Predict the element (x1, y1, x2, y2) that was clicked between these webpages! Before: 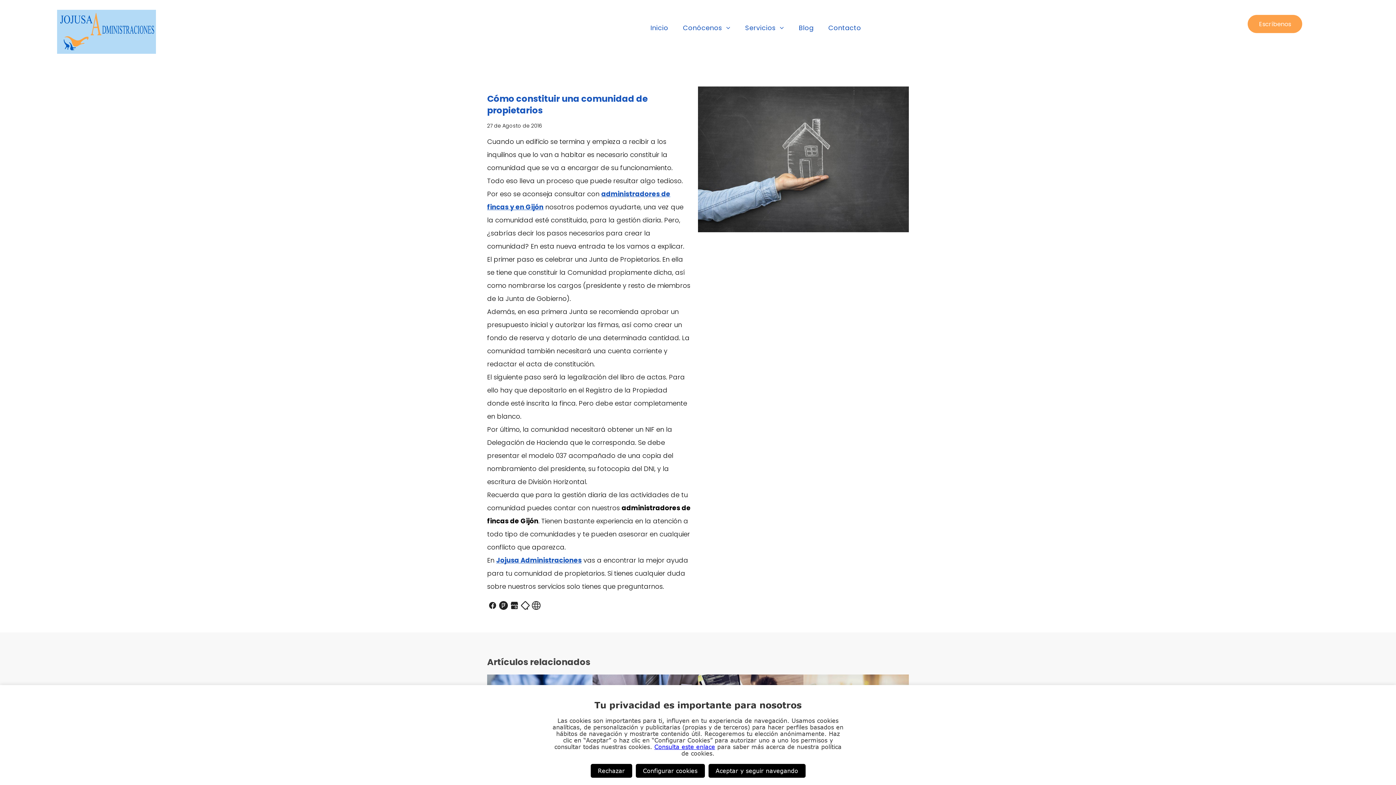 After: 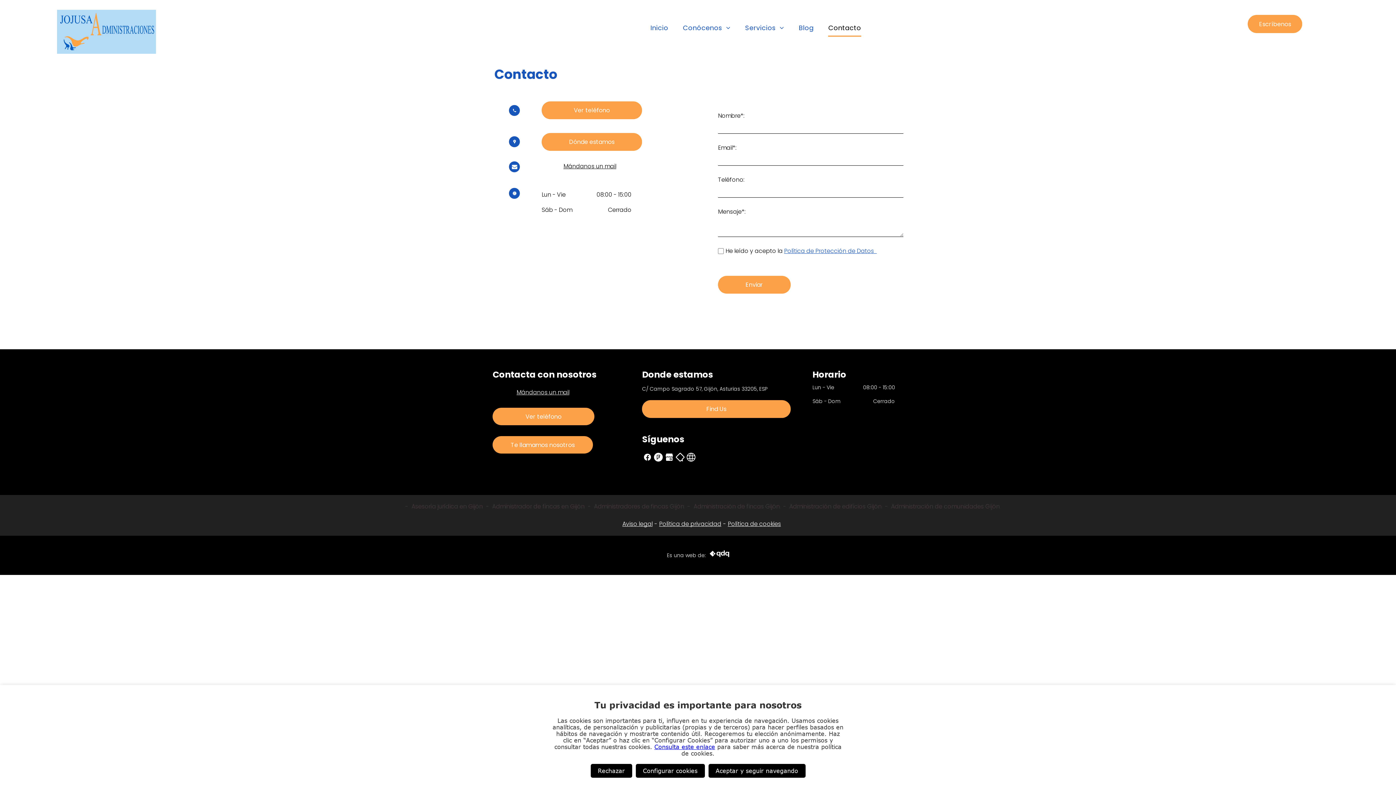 Action: label: Escríbenos  bbox: (1248, 14, 1302, 33)